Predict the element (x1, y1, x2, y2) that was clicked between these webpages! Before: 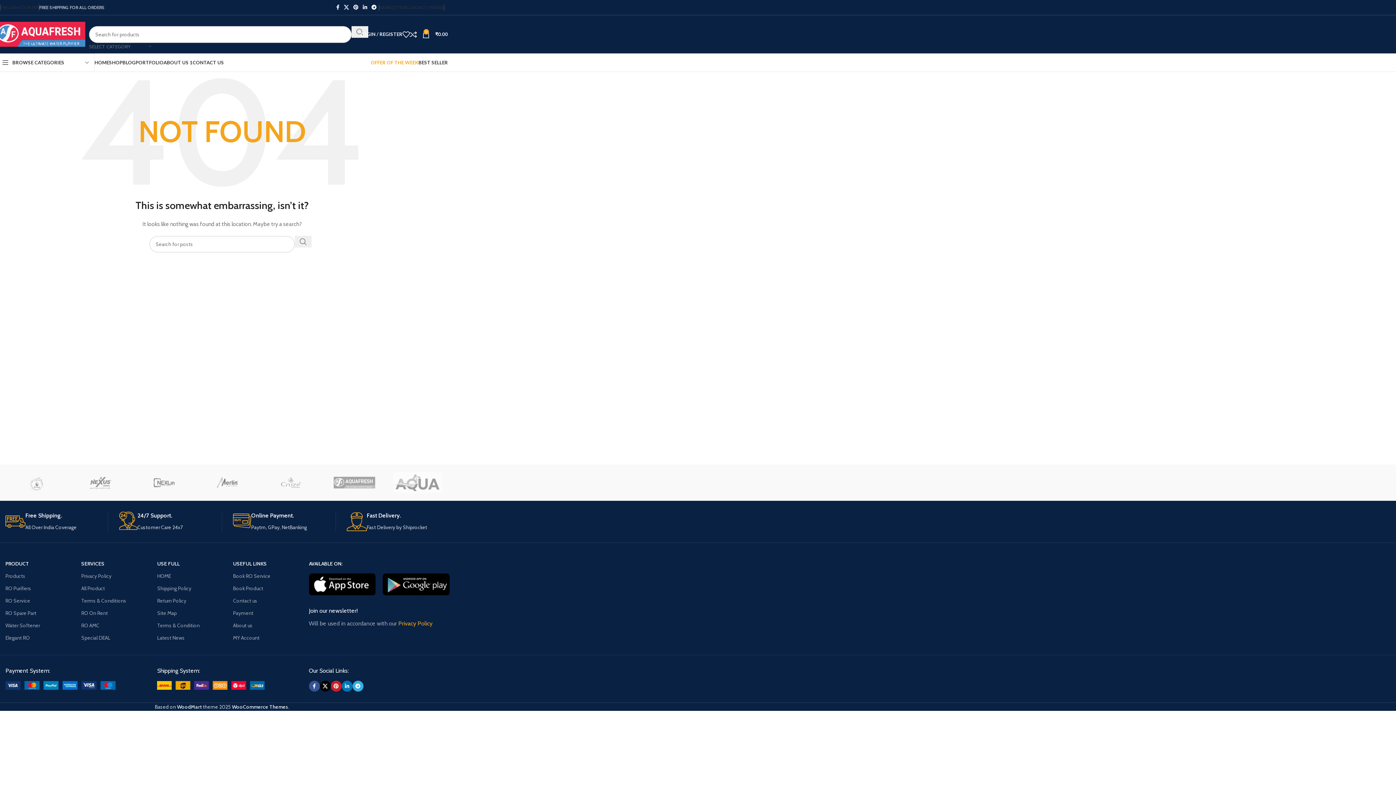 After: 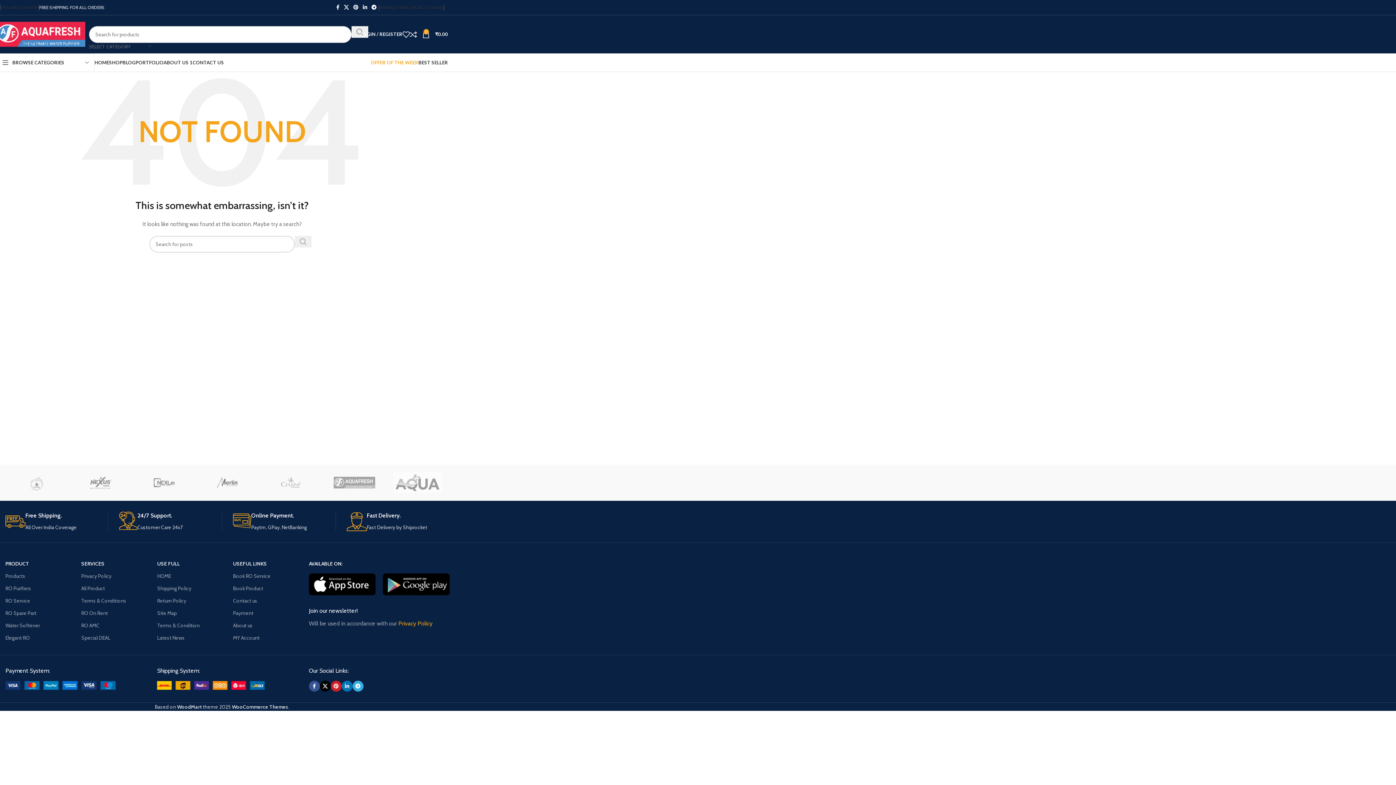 Action: bbox: (294, 236, 311, 247) label: Search 